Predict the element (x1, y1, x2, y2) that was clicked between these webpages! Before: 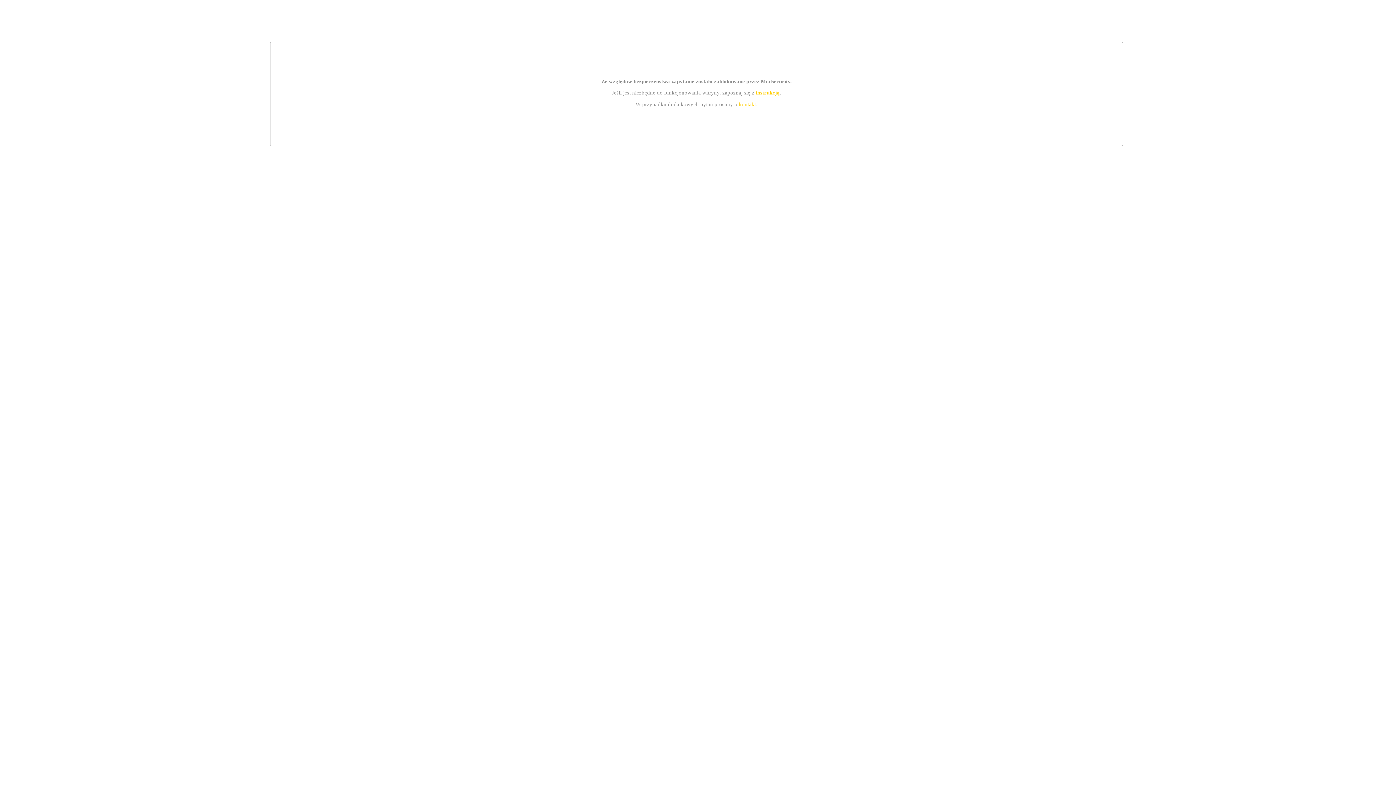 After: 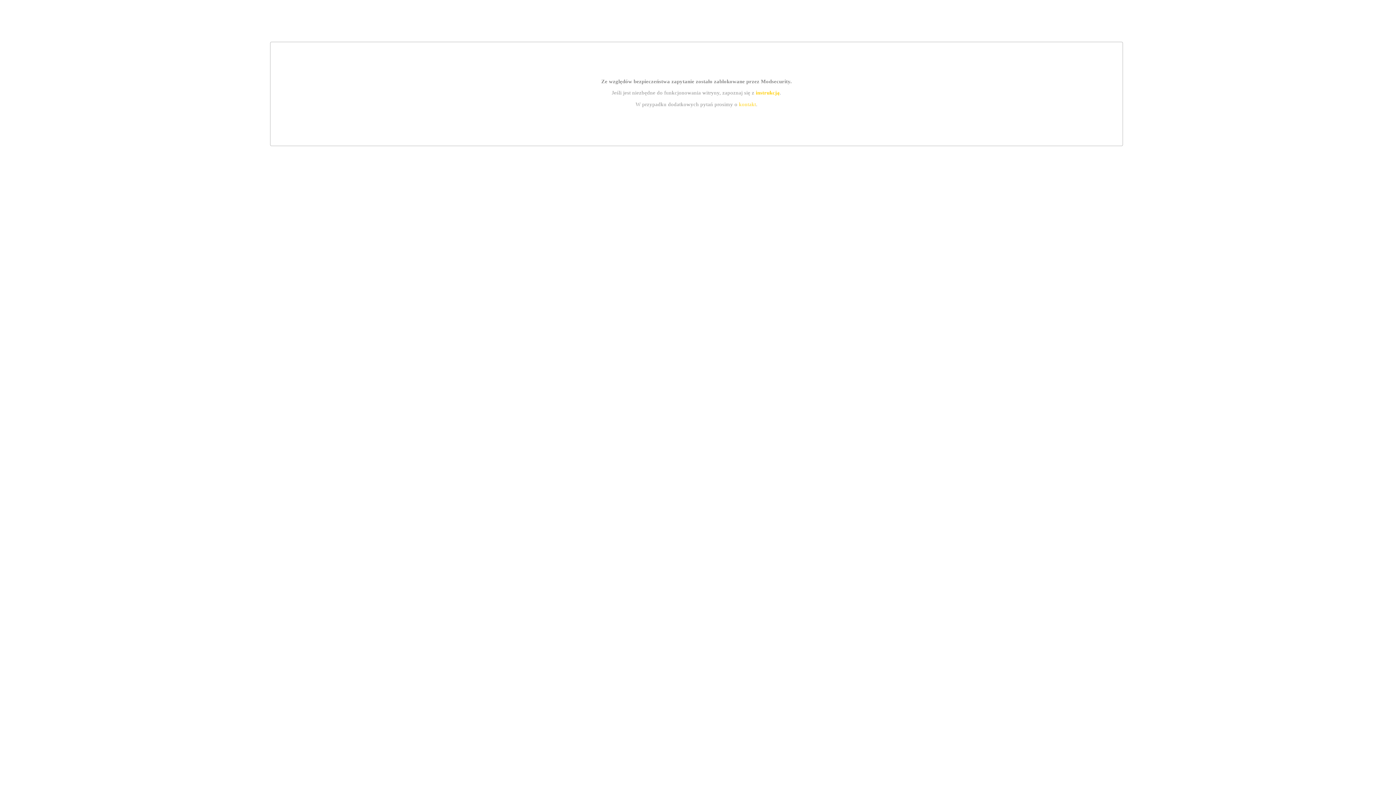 Action: bbox: (739, 101, 756, 107) label: kontakt